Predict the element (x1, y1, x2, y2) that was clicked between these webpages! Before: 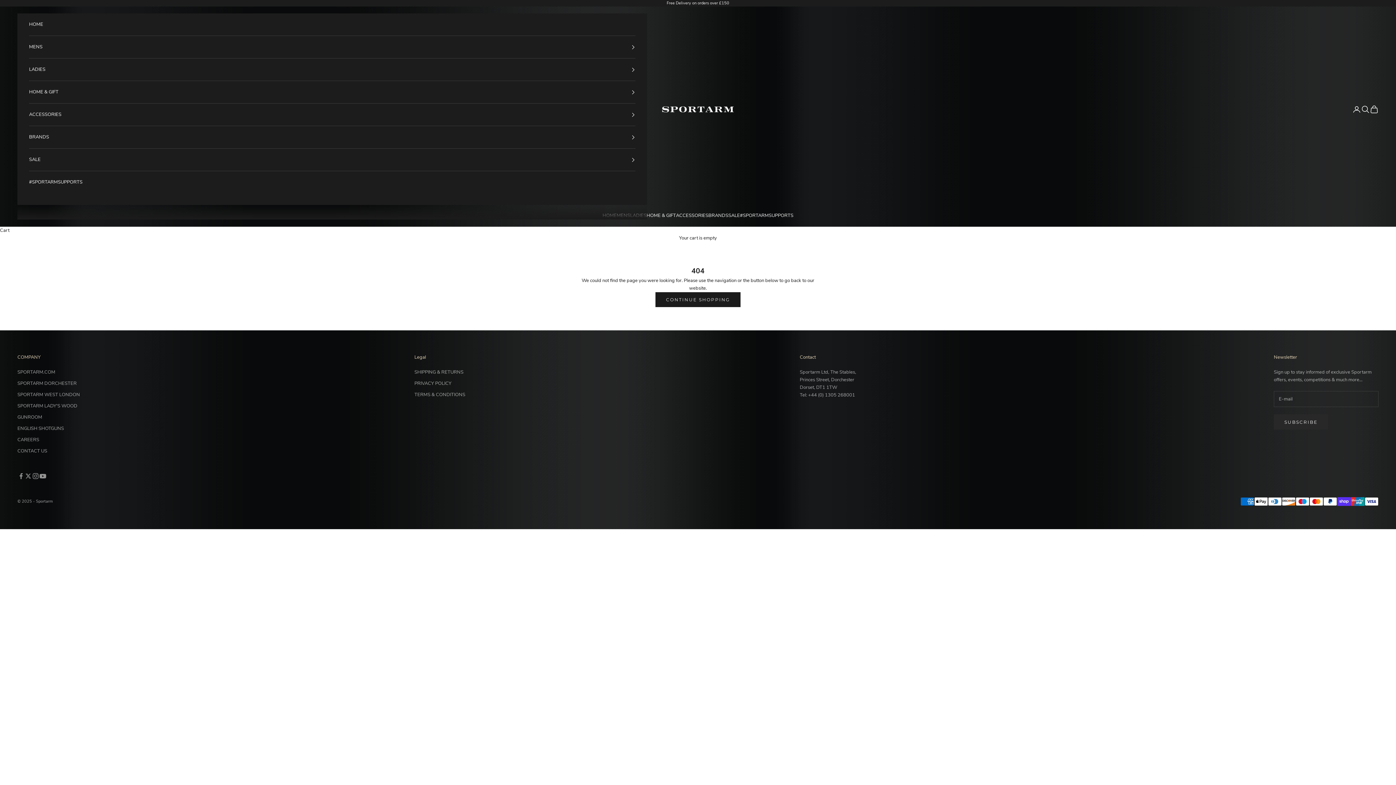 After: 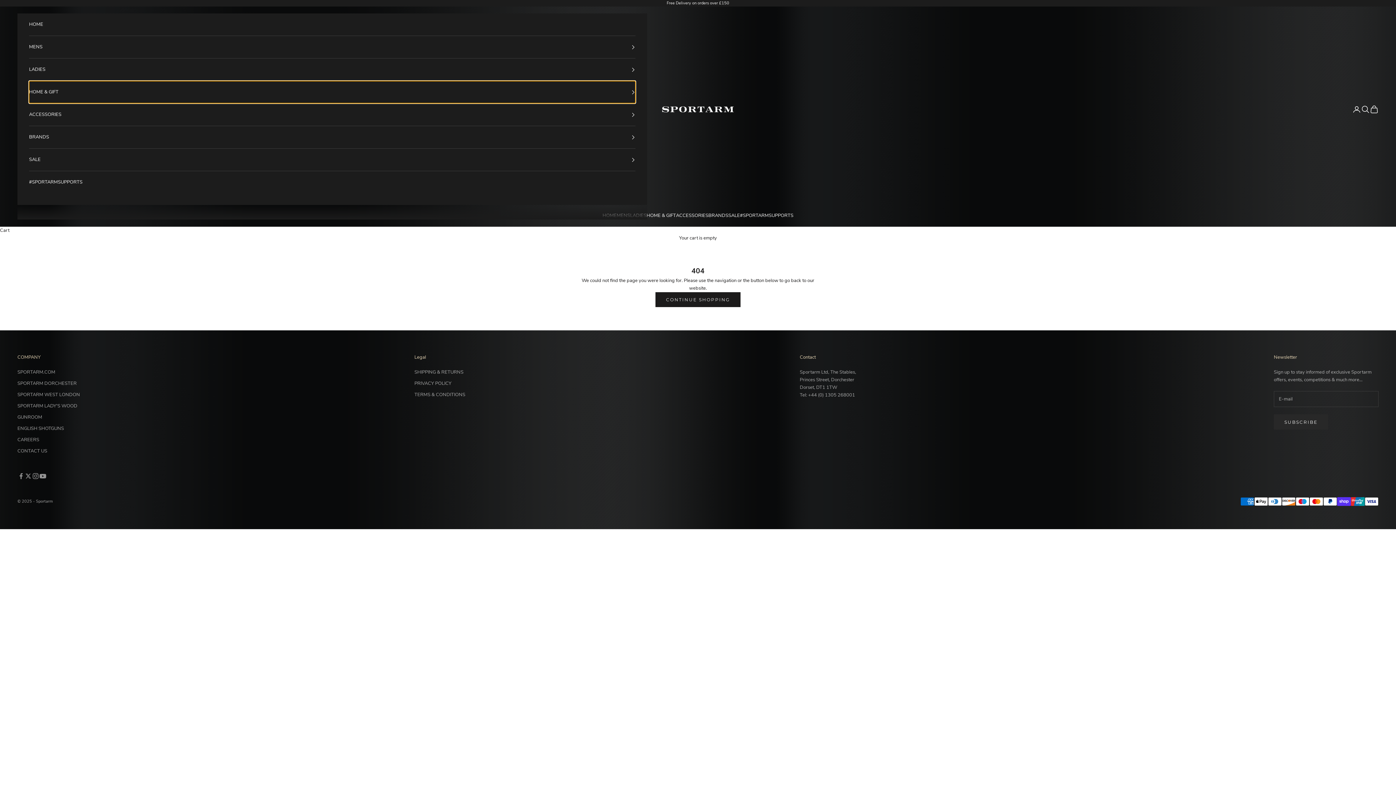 Action: label: HOME & GIFT bbox: (29, 81, 635, 103)